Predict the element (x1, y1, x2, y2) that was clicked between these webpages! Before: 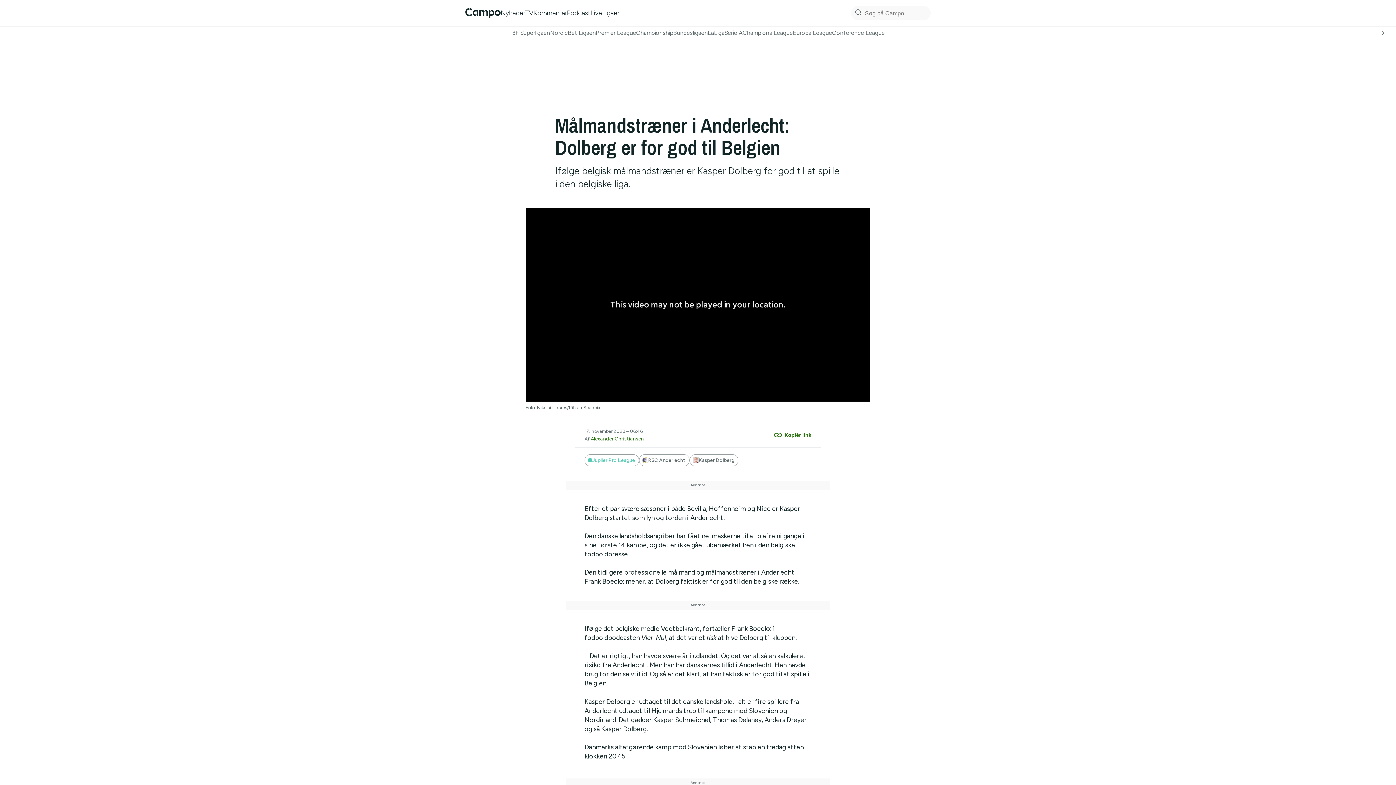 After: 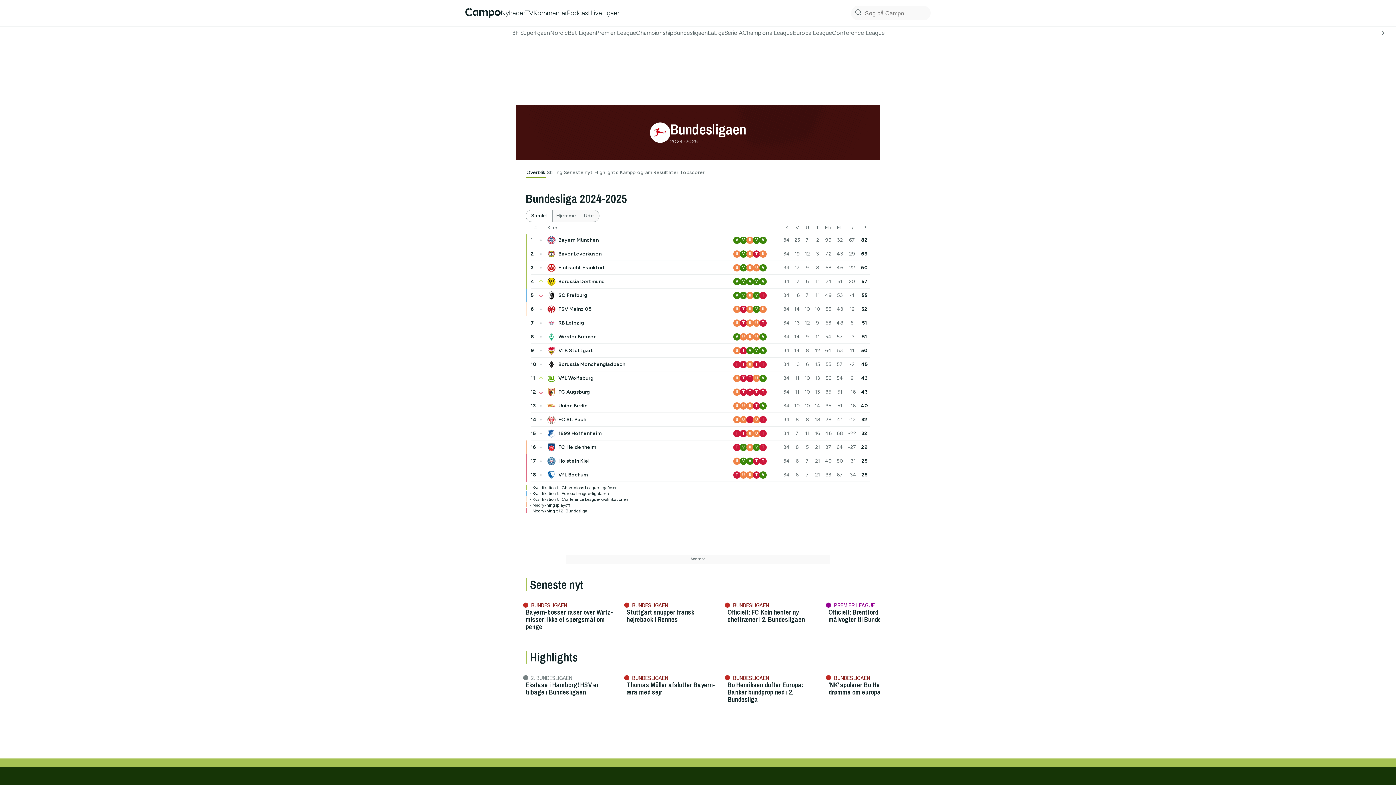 Action: label: Bundesligaen bbox: (673, 29, 708, 36)